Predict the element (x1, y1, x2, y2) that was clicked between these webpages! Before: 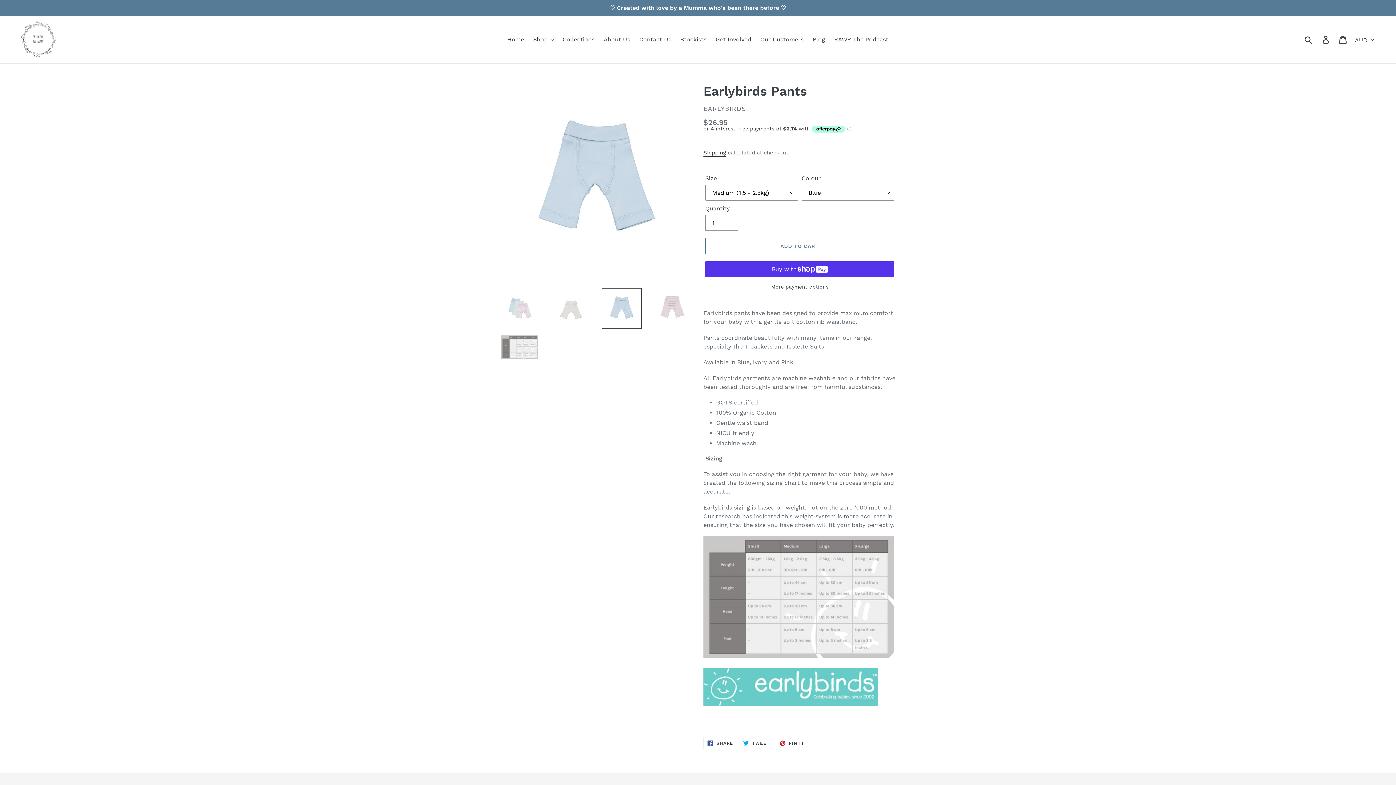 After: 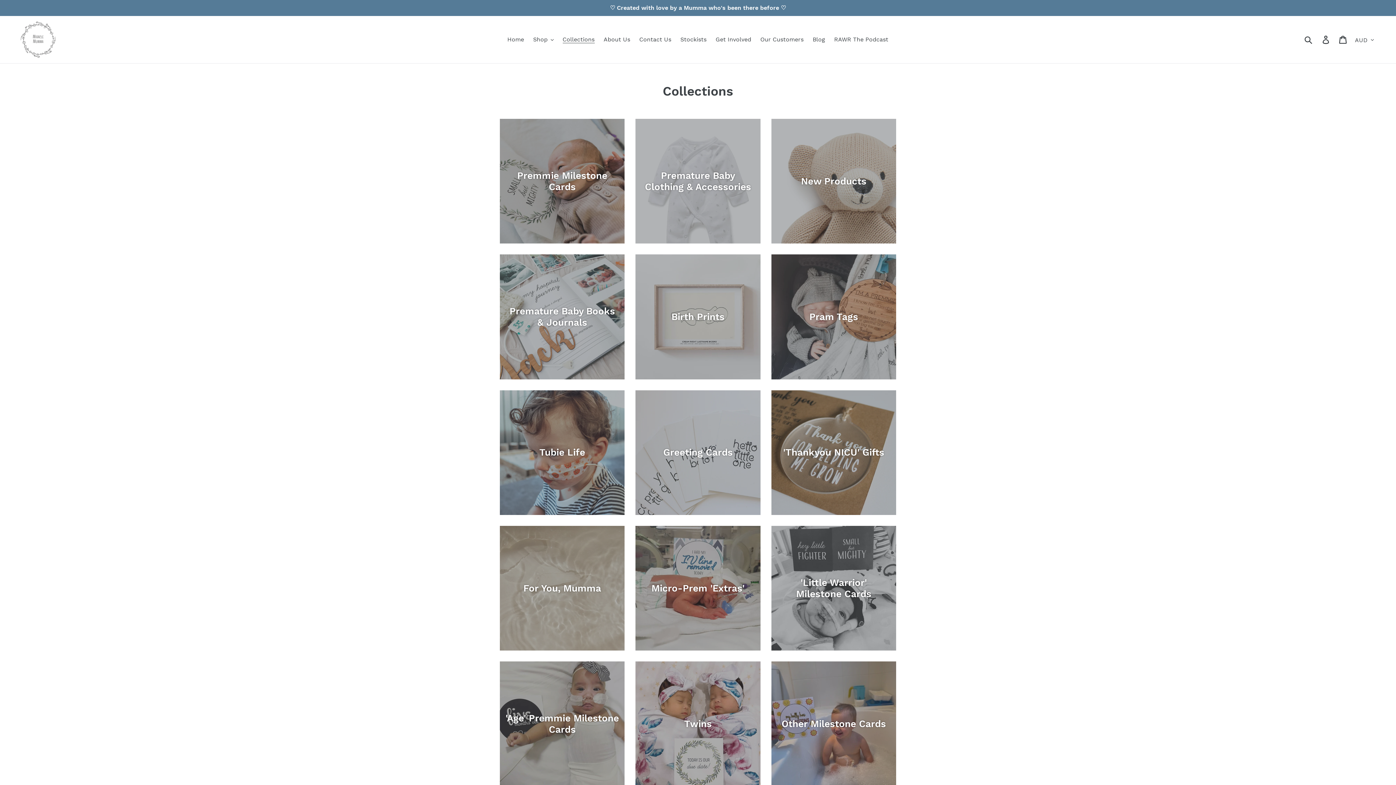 Action: label: Collections bbox: (559, 34, 598, 45)